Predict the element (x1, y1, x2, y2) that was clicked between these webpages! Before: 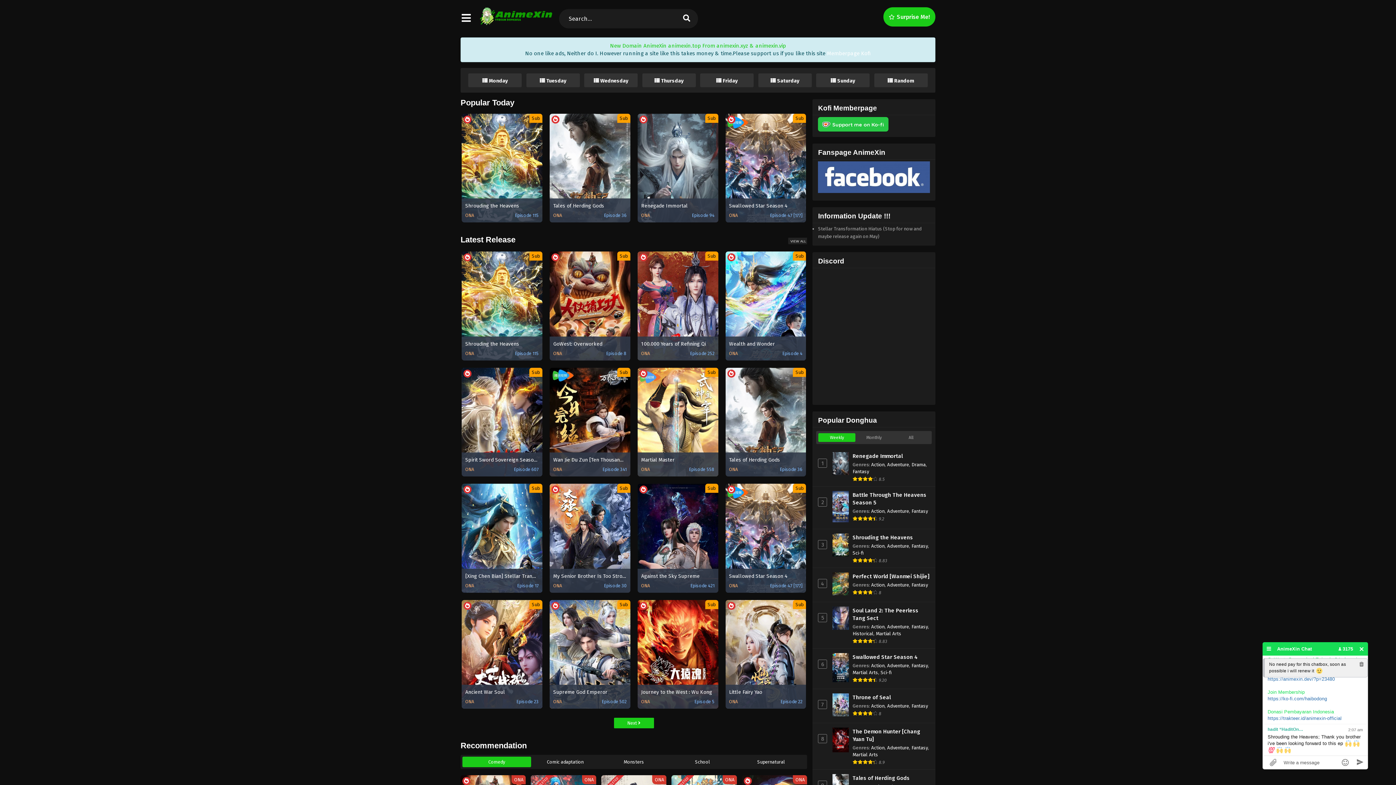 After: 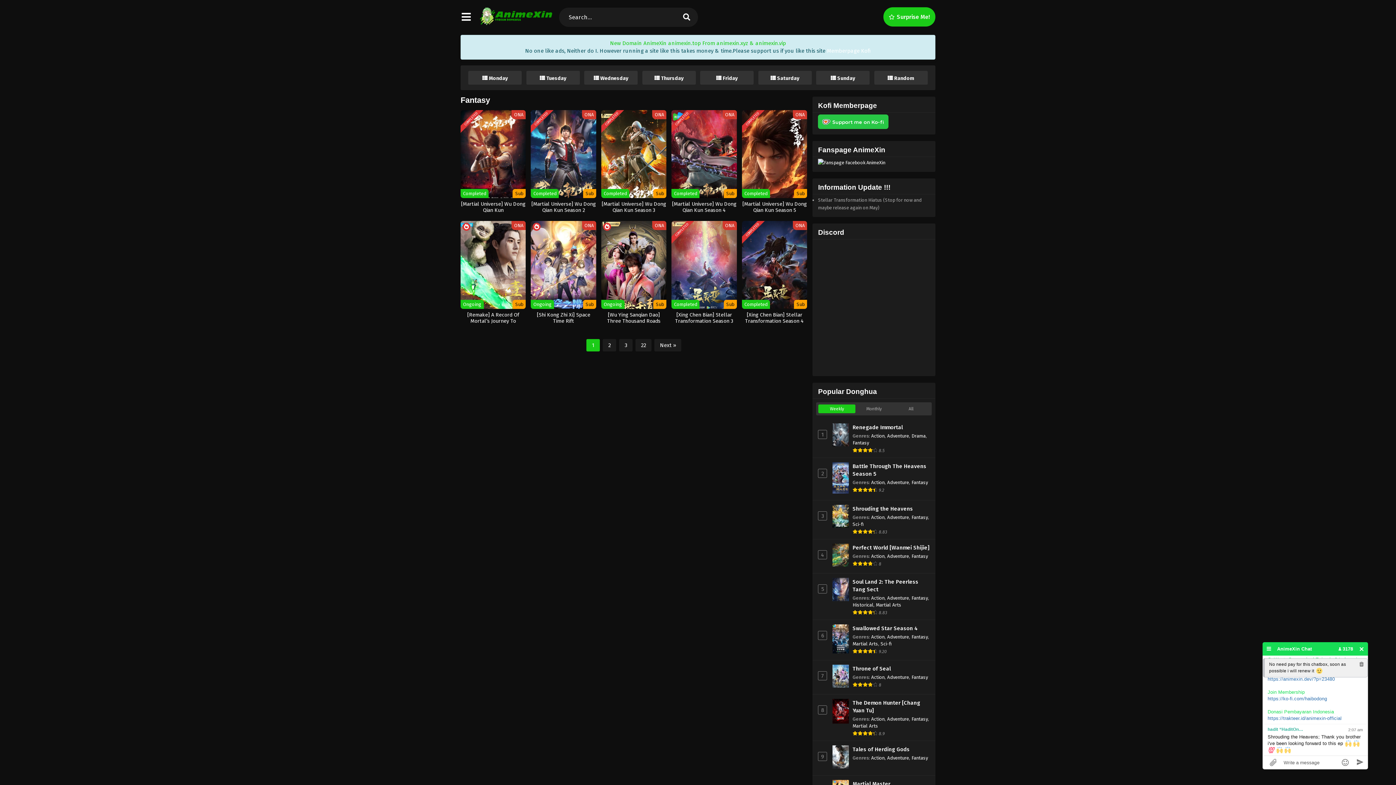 Action: label: Fantasy bbox: (911, 745, 928, 751)